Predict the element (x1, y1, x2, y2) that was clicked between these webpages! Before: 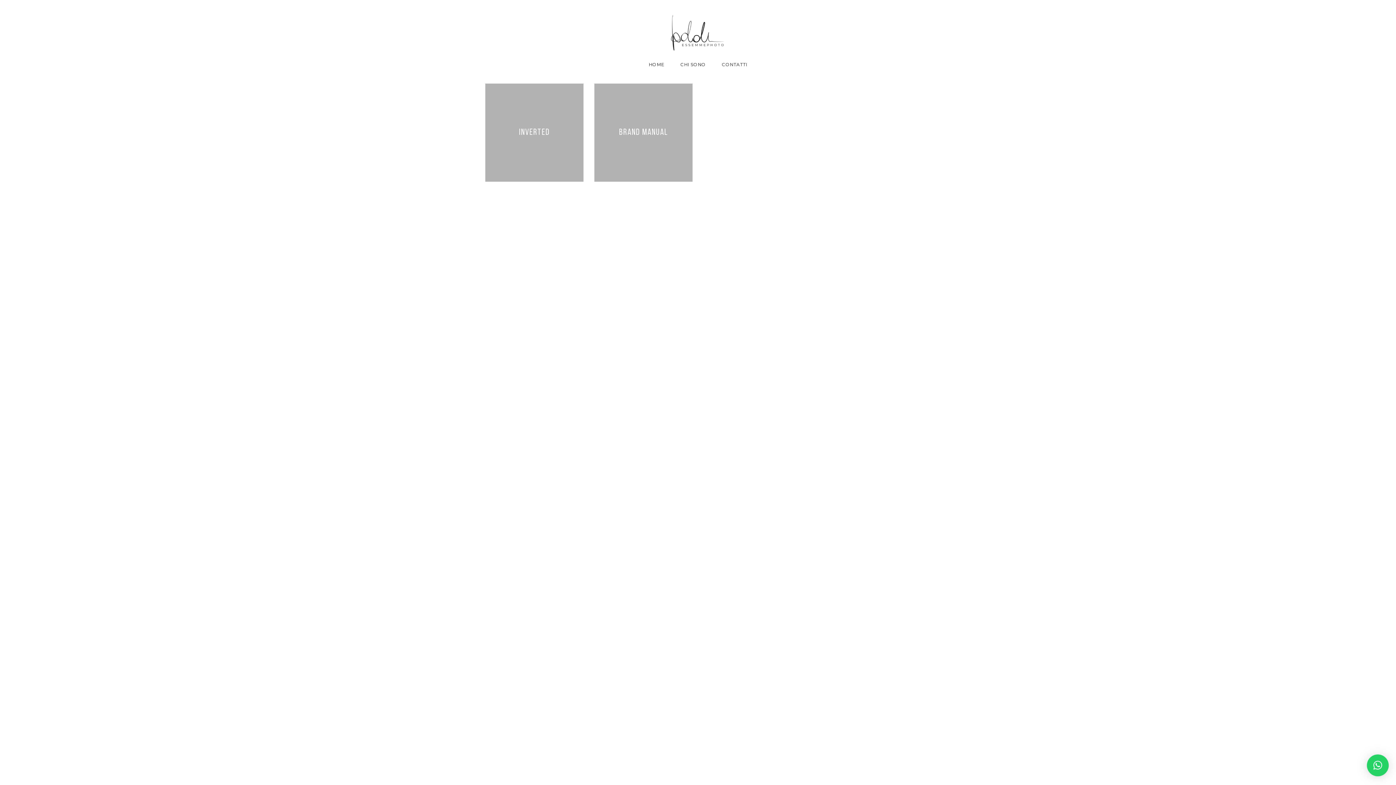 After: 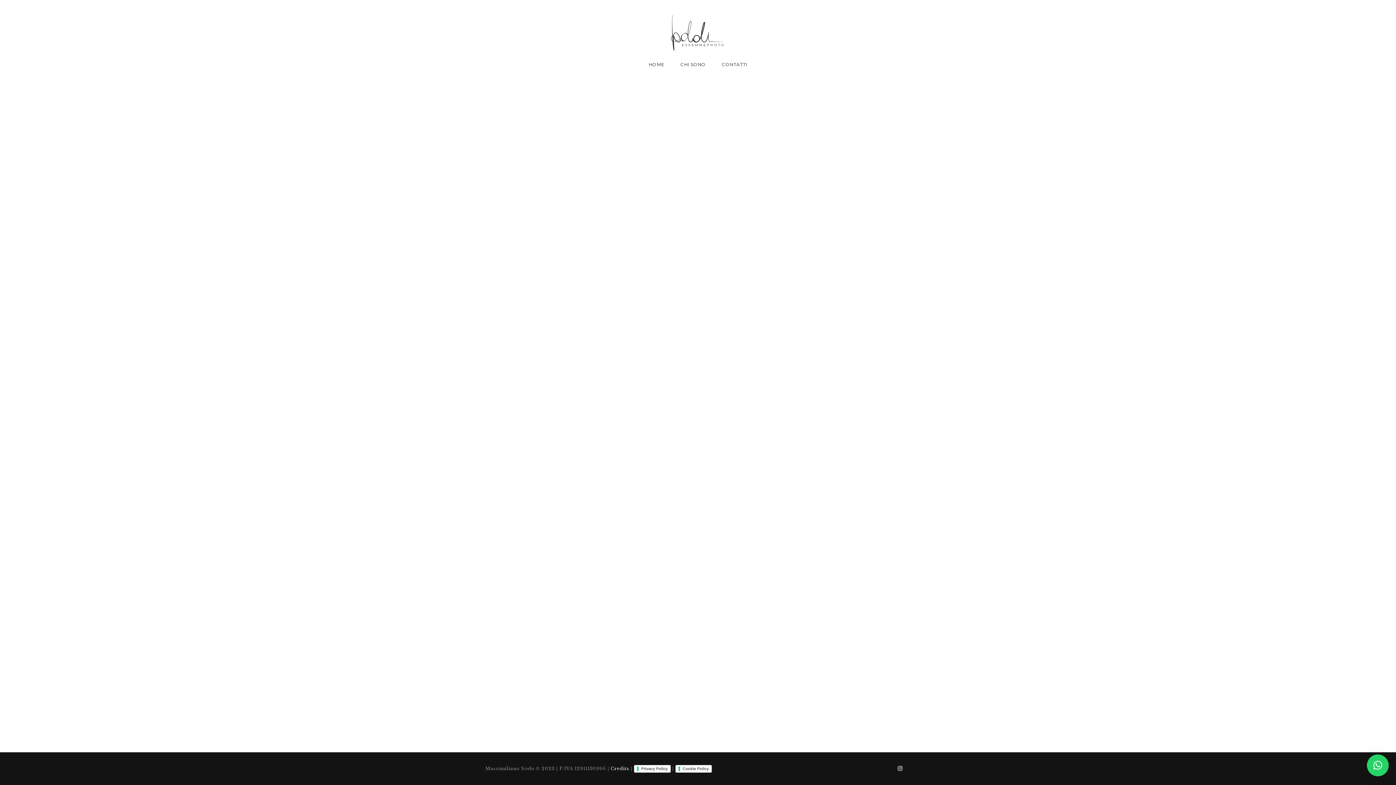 Action: label: INVERTED bbox: (485, 83, 583, 181)